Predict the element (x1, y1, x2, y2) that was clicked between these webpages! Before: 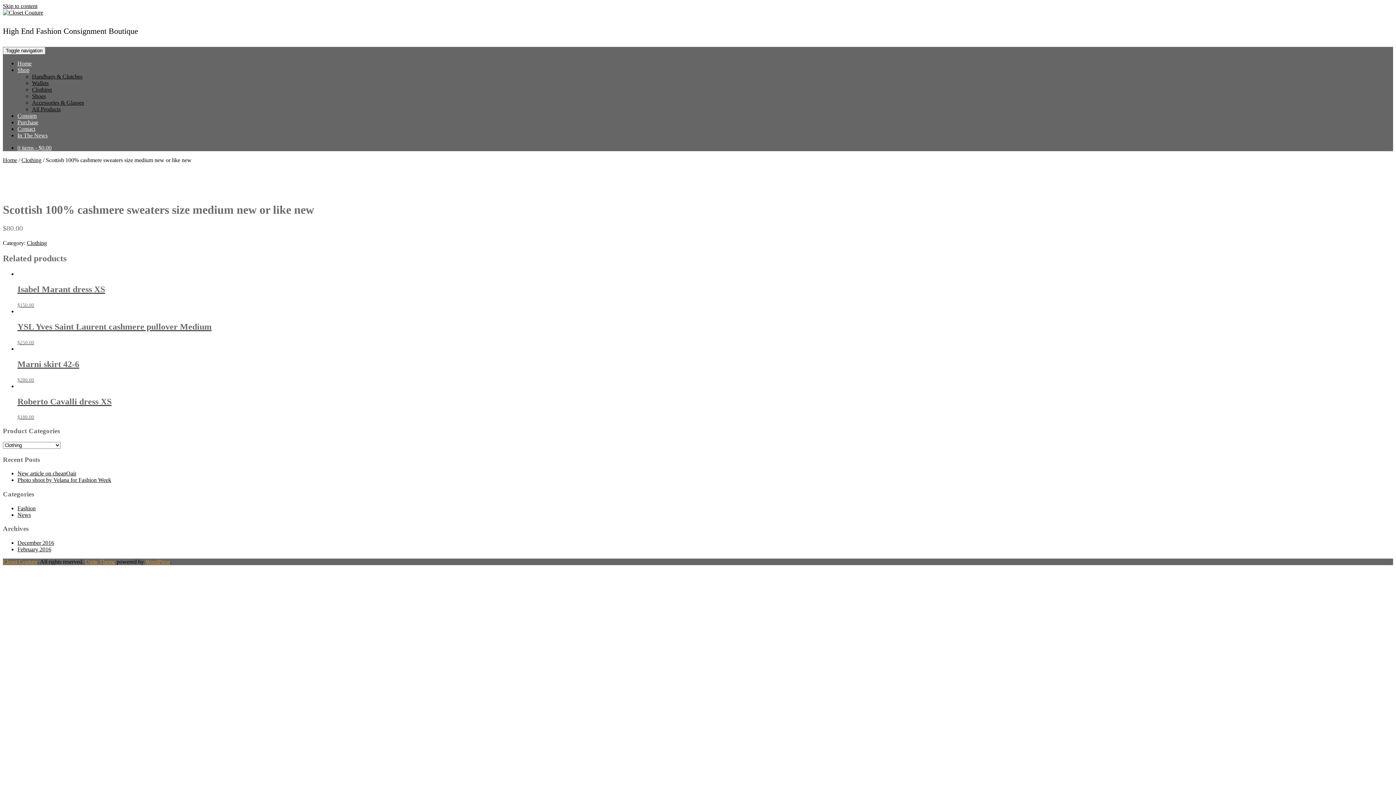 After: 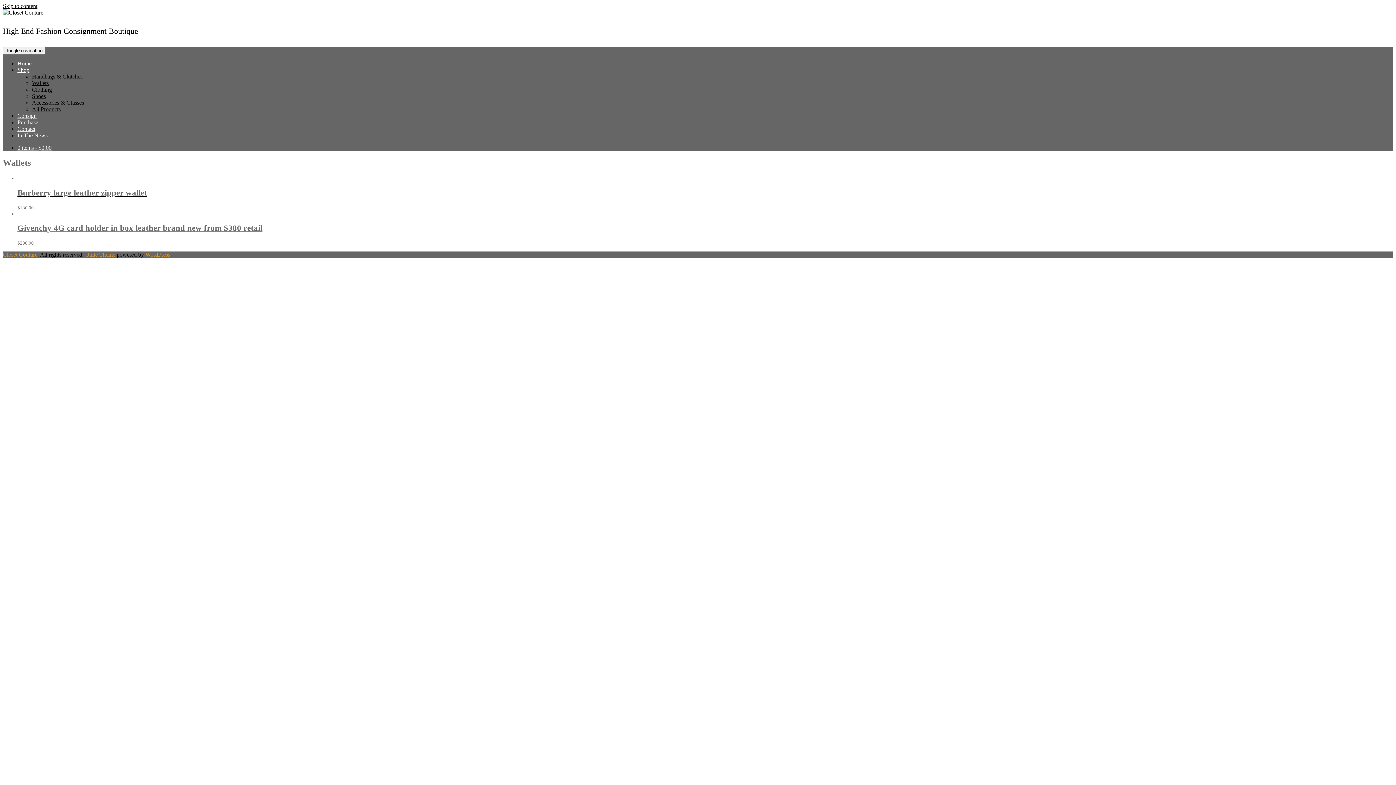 Action: label: Wallets bbox: (32, 79, 48, 86)